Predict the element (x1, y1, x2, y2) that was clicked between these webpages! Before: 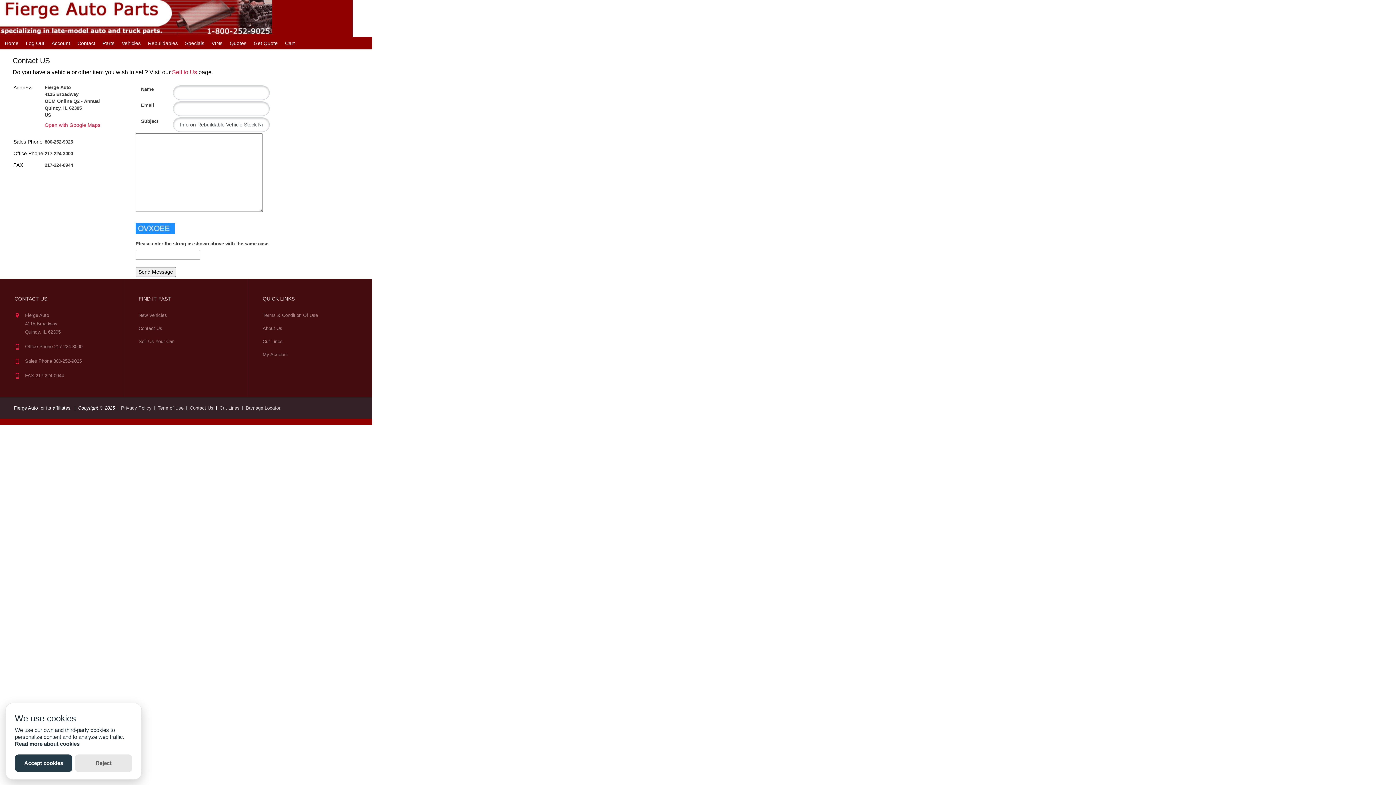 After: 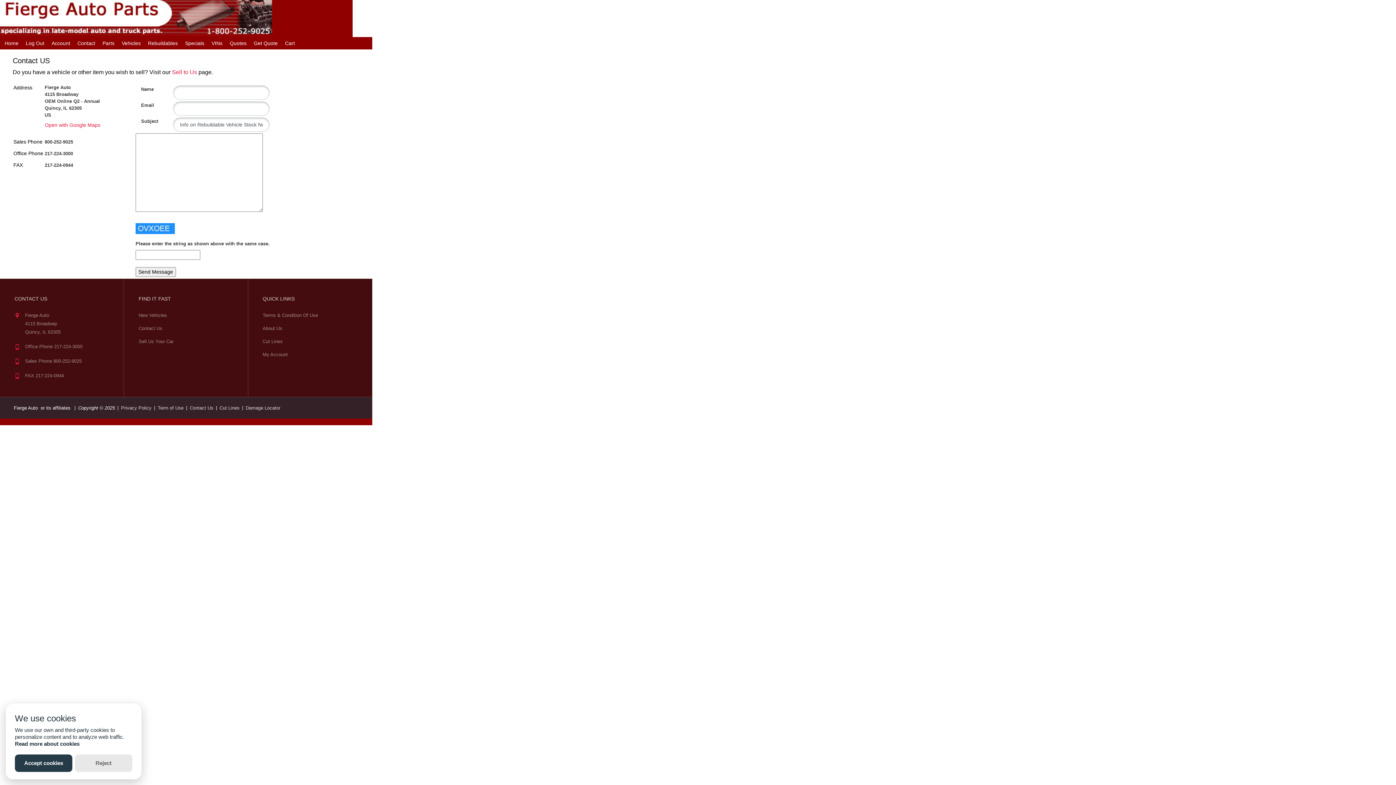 Action: label: Read more about cookies bbox: (14, 741, 79, 747)